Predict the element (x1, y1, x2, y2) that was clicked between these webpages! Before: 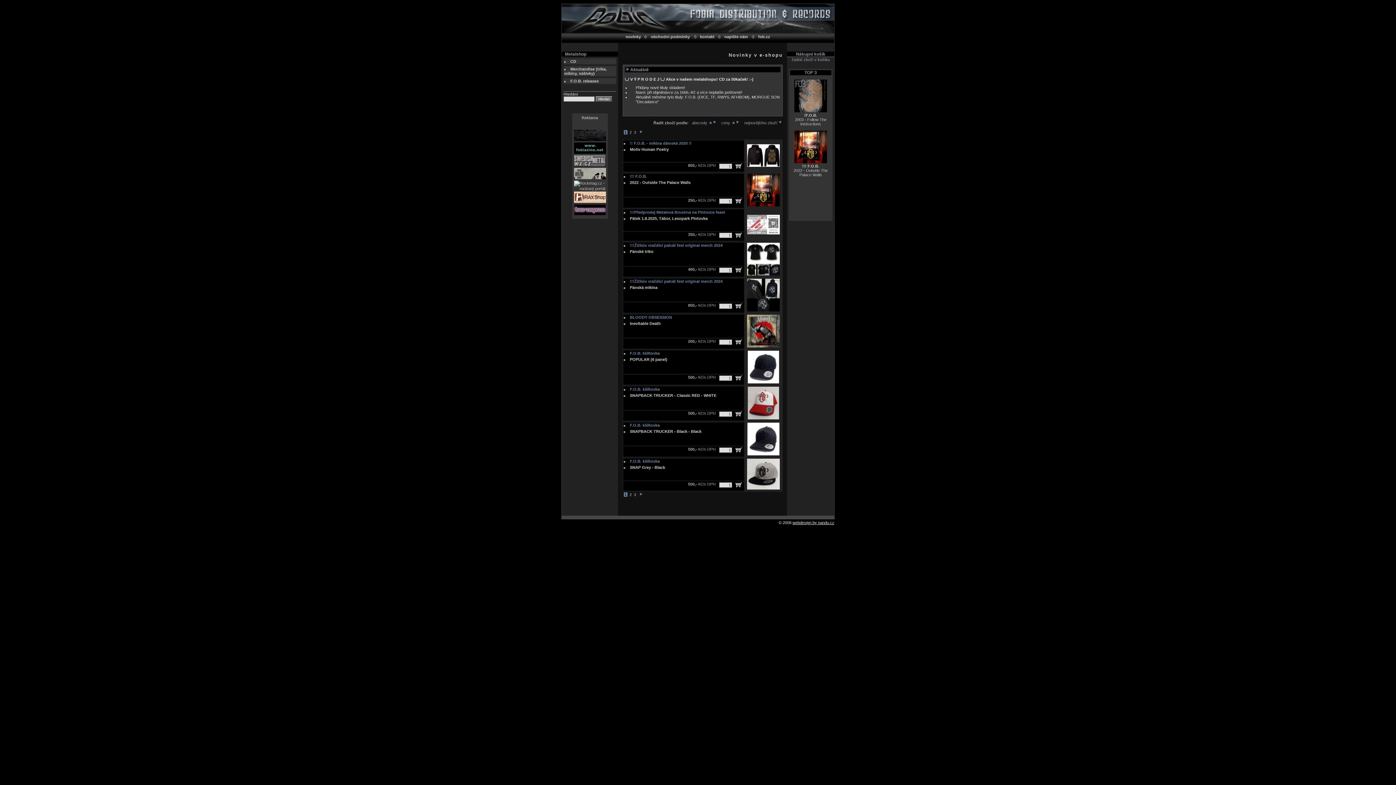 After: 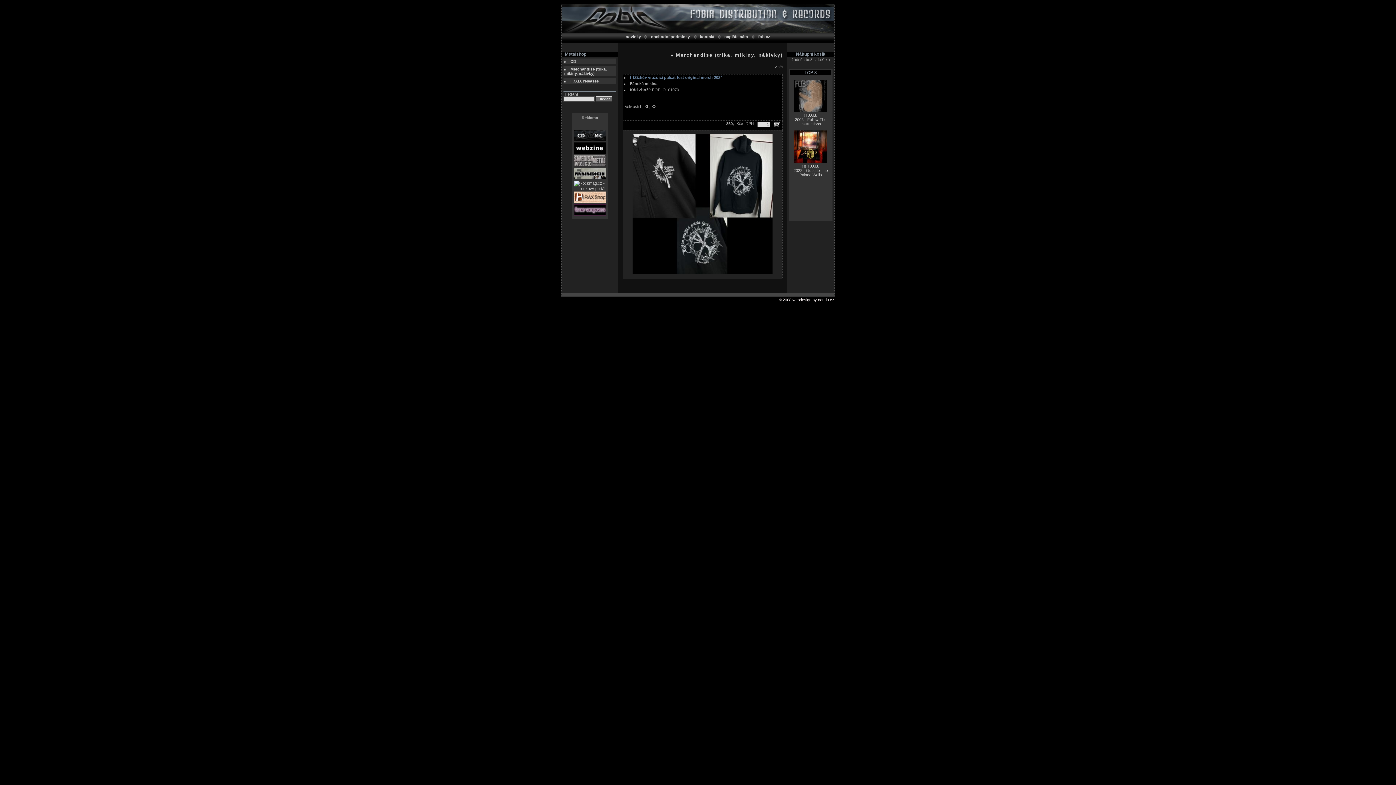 Action: bbox: (747, 308, 779, 312)